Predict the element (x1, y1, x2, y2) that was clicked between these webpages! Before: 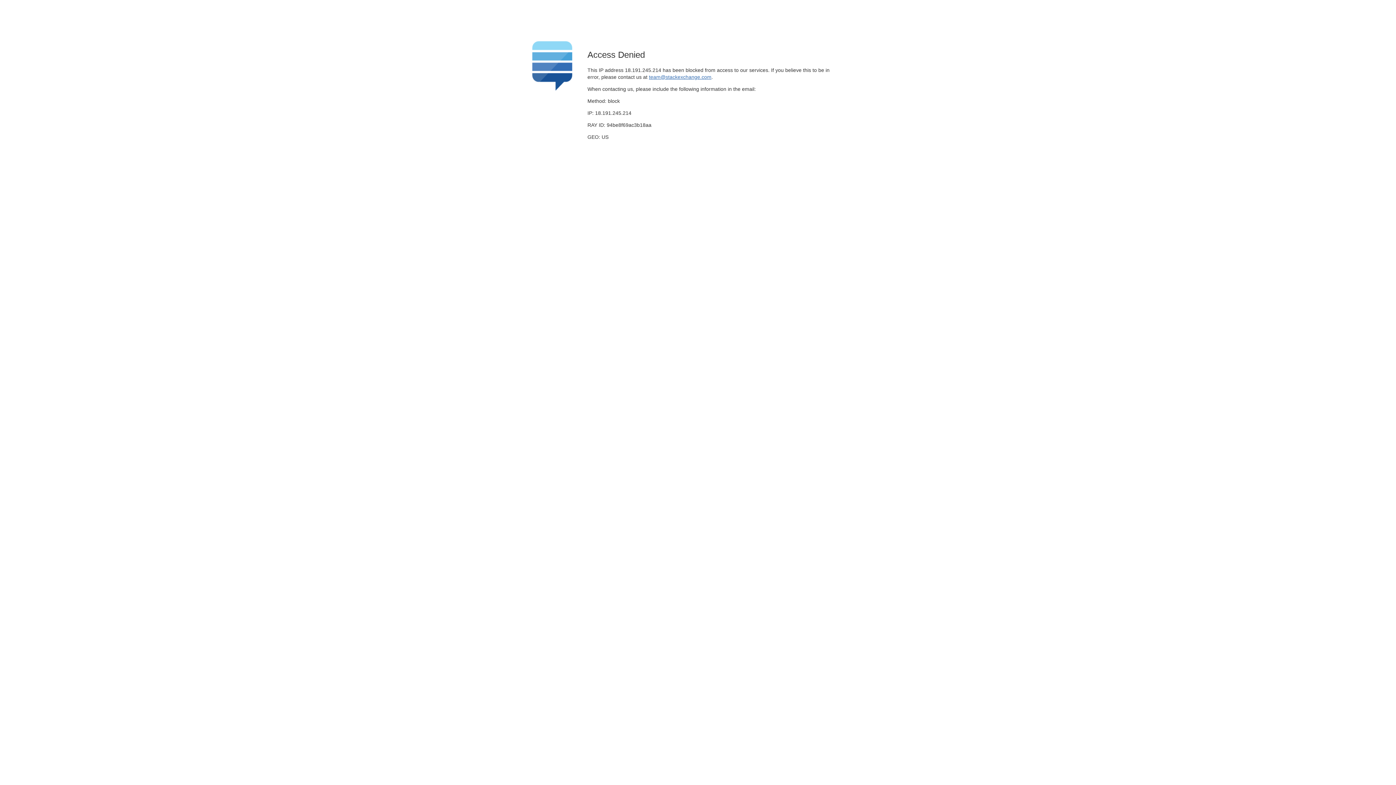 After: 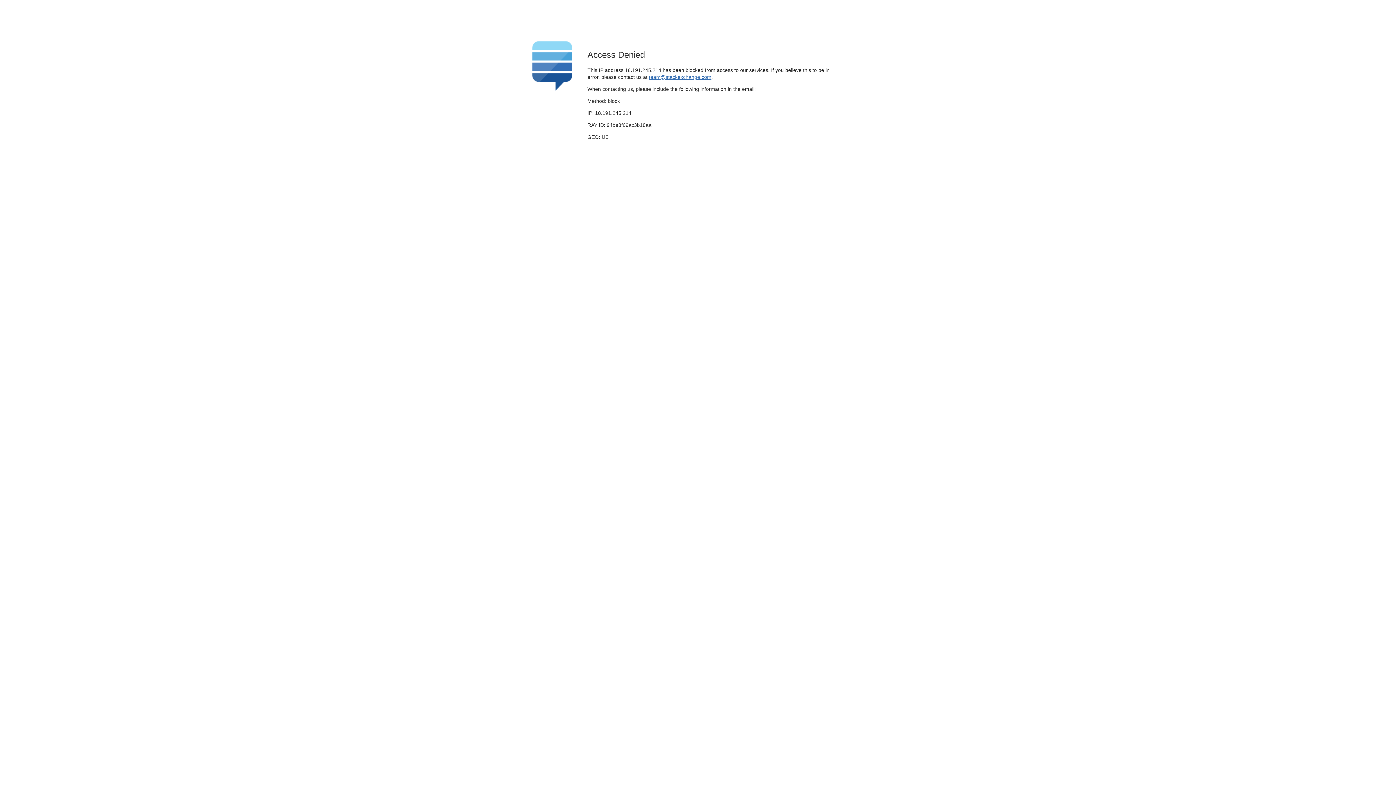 Action: label: team@stackexchange.com bbox: (649, 74, 711, 79)